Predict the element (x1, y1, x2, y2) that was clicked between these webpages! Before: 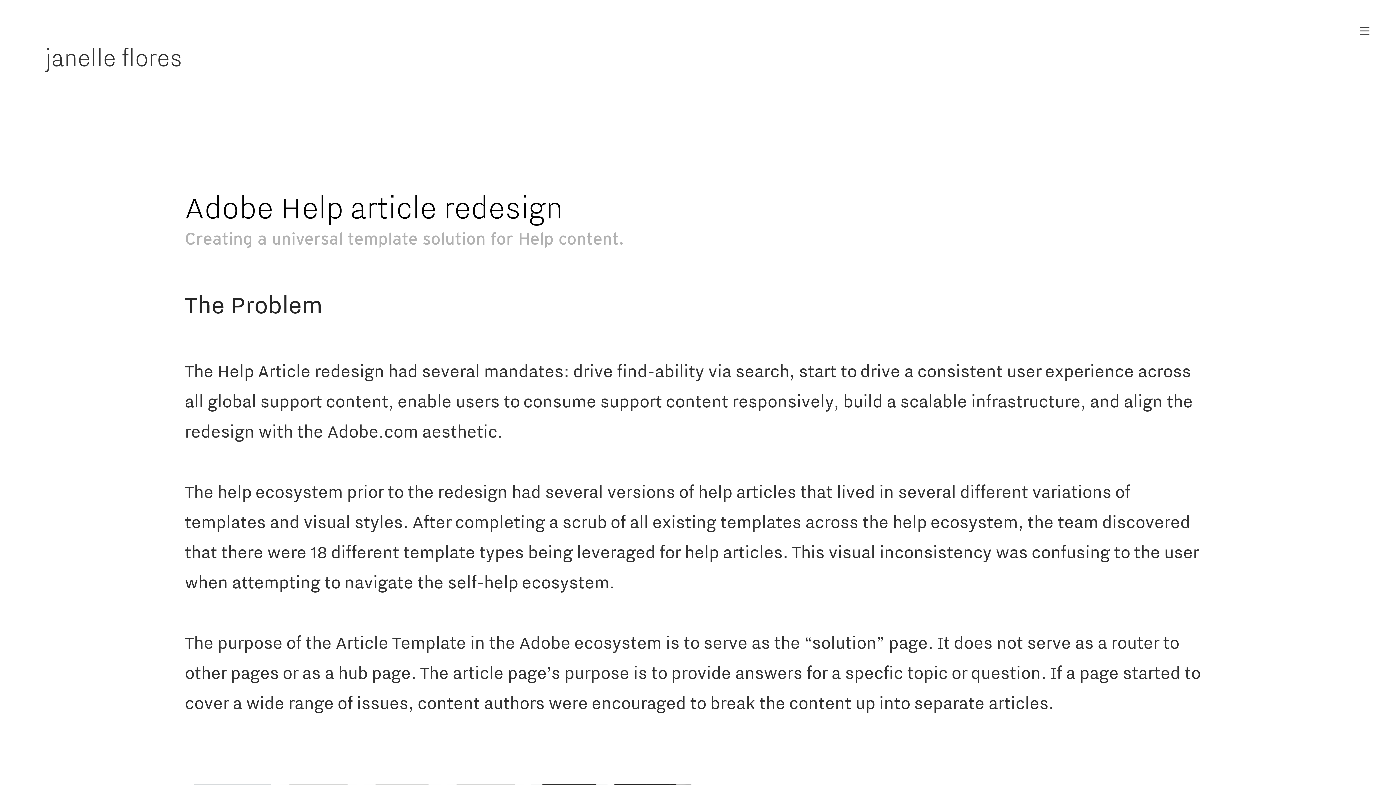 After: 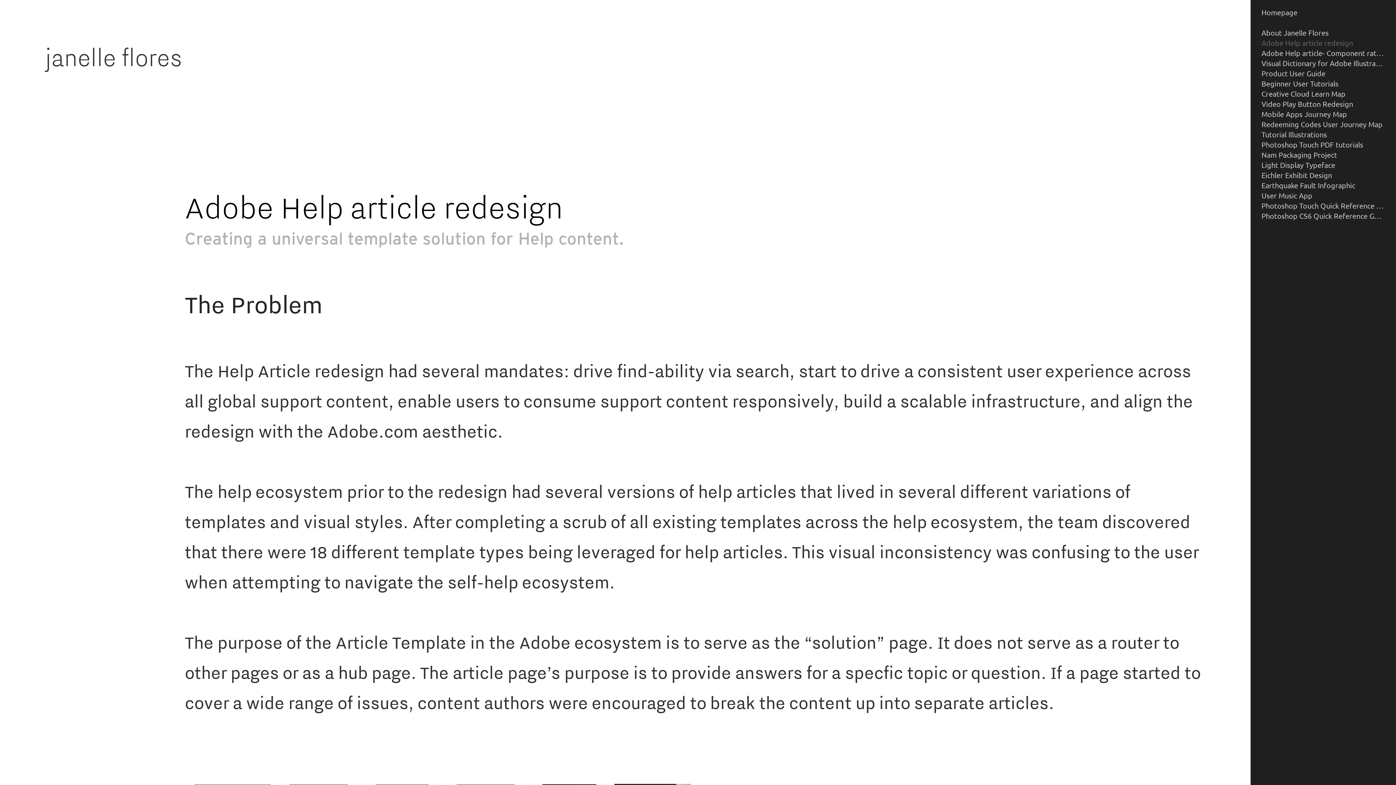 Action: label: ︎ bbox: (1356, 22, 1373, 40)